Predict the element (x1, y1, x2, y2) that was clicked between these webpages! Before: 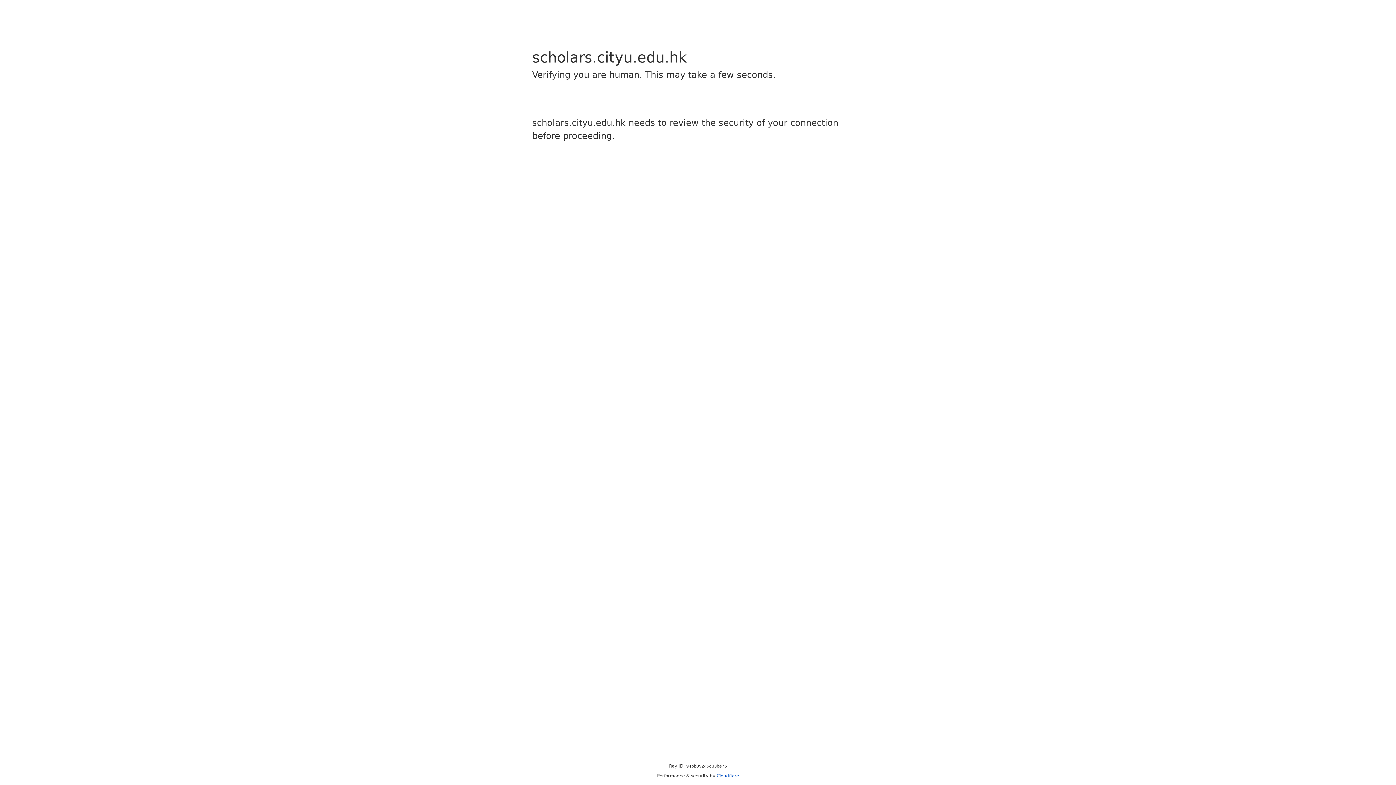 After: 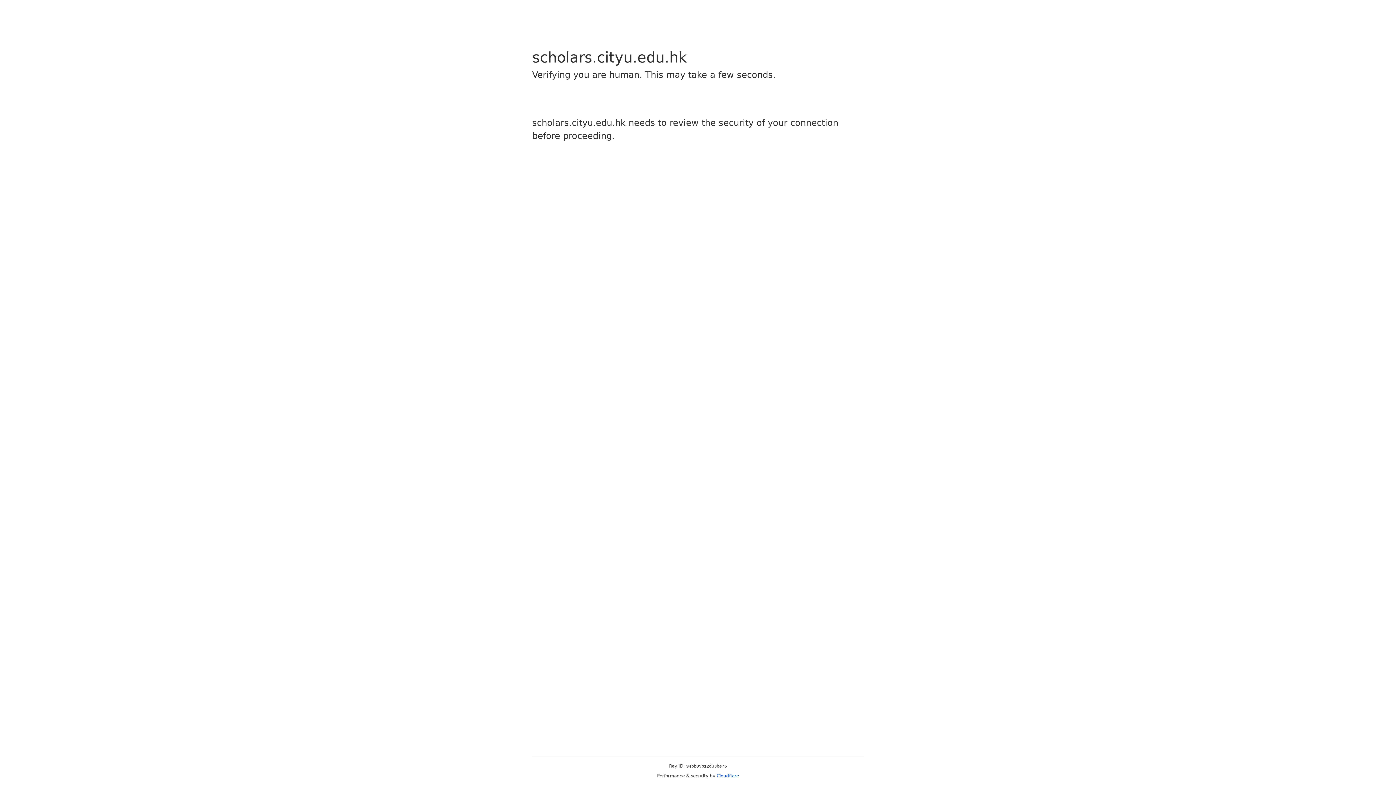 Action: label: Cloudflare bbox: (716, 773, 739, 778)